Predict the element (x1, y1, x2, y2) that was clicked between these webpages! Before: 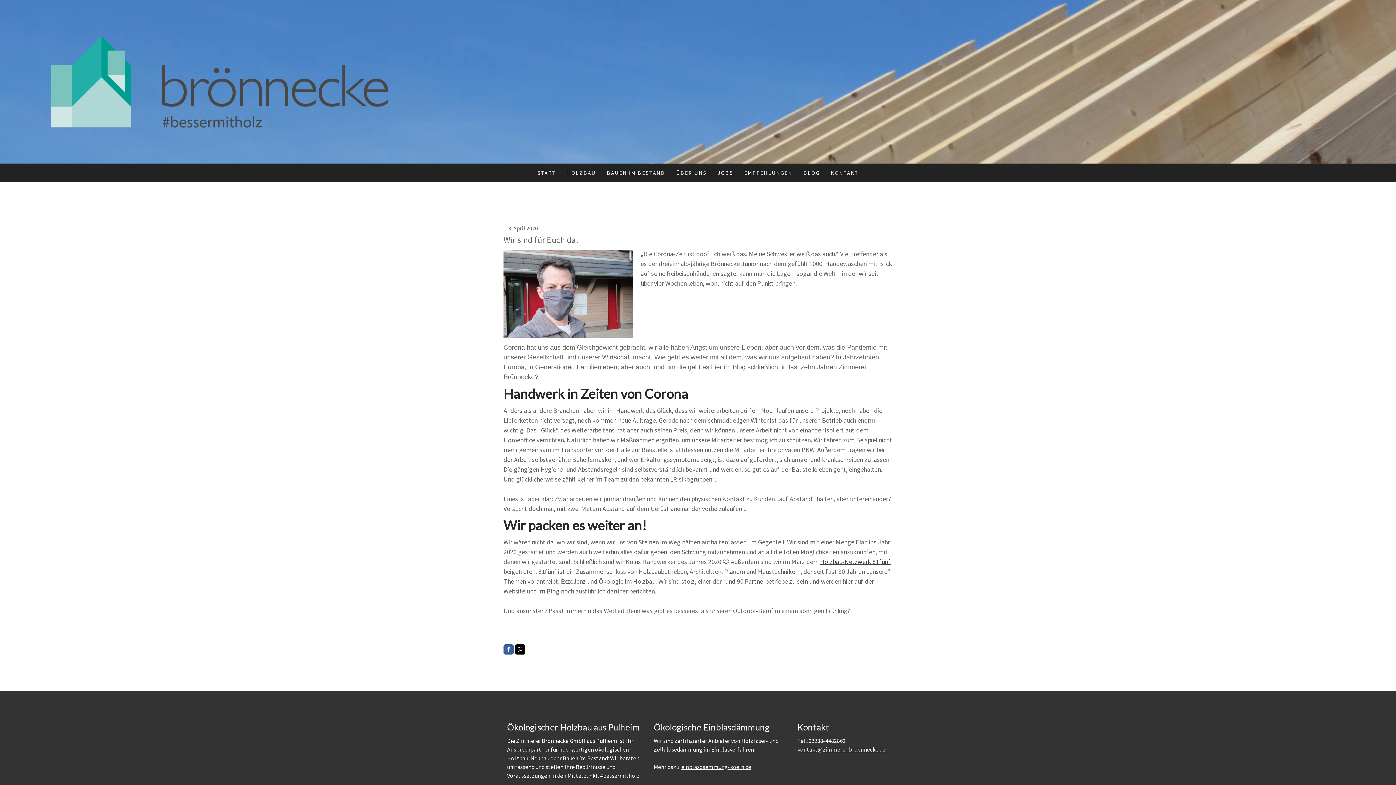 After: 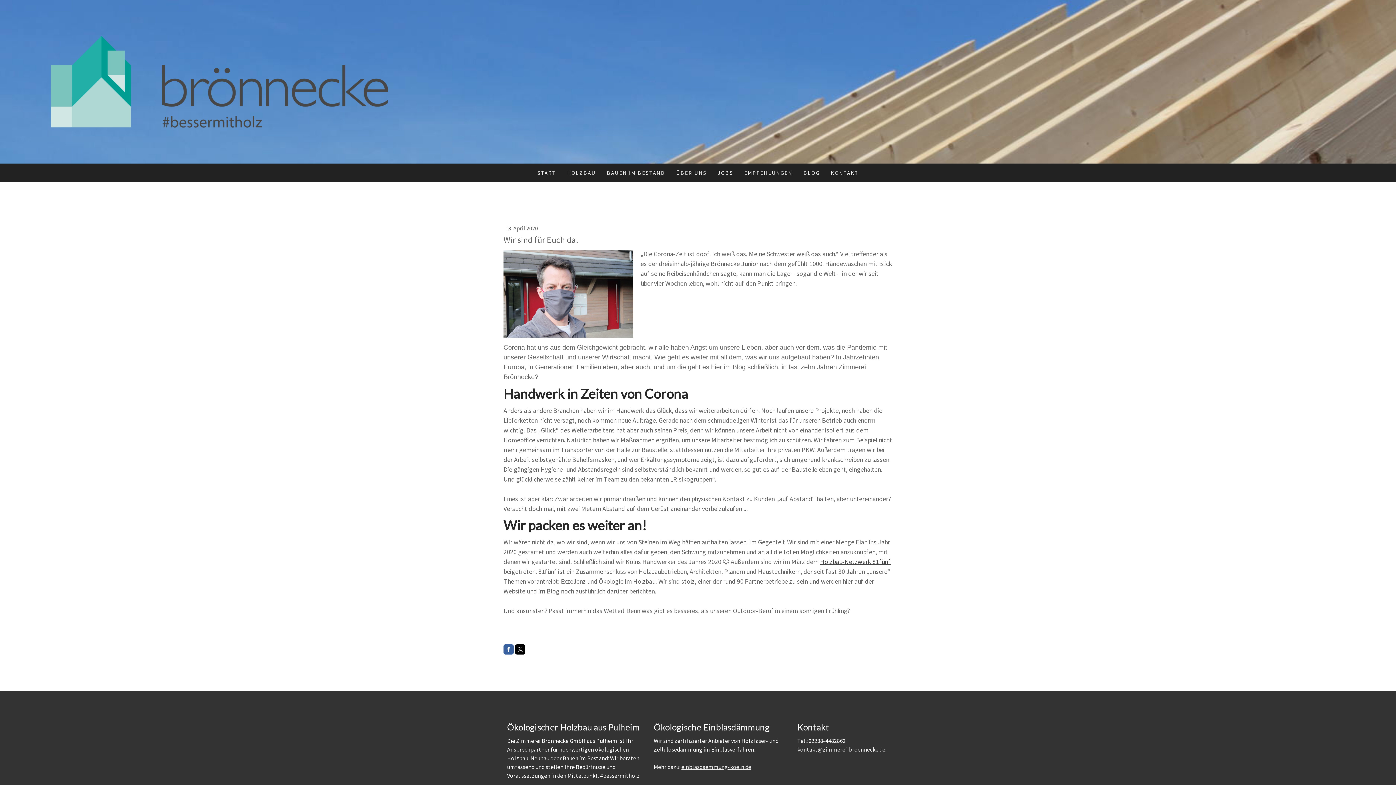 Action: bbox: (515, 644, 525, 654)